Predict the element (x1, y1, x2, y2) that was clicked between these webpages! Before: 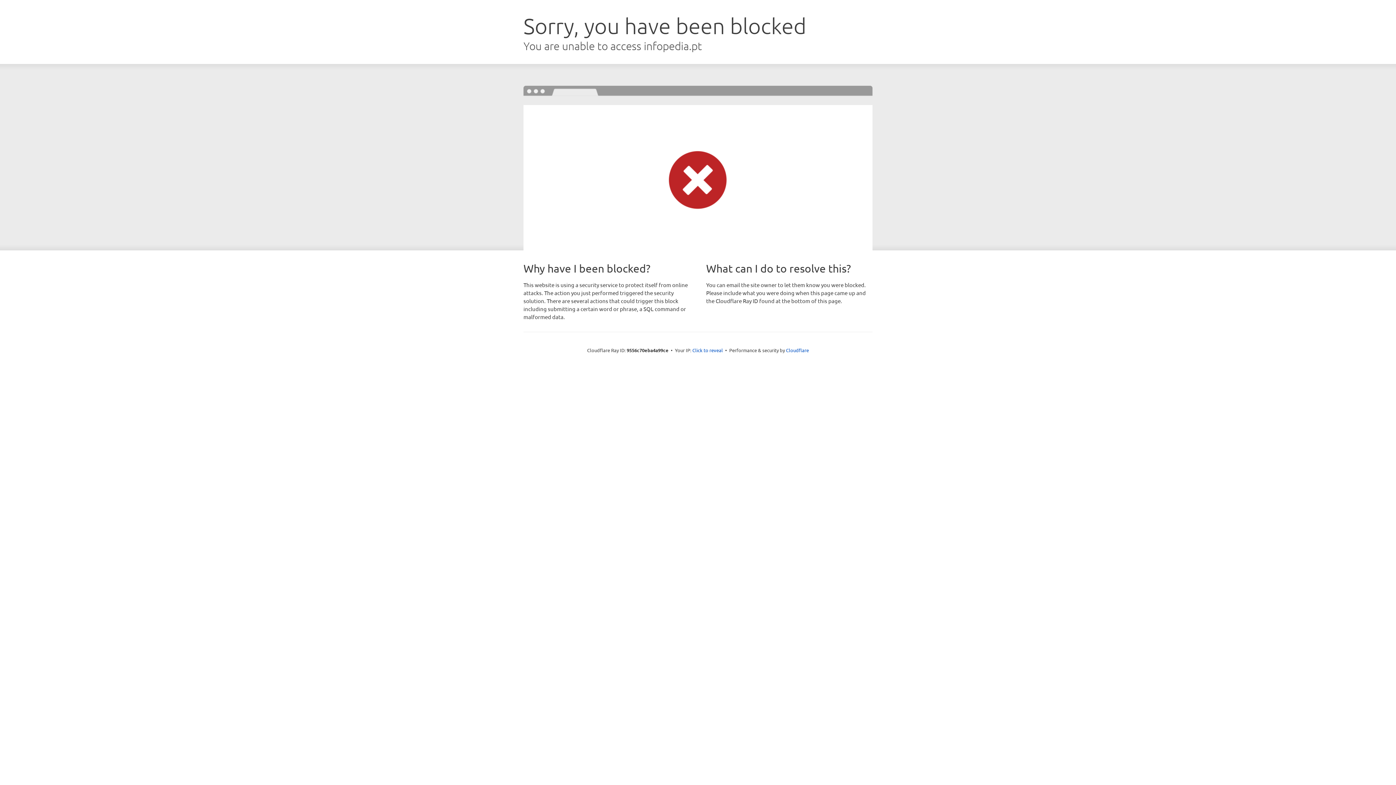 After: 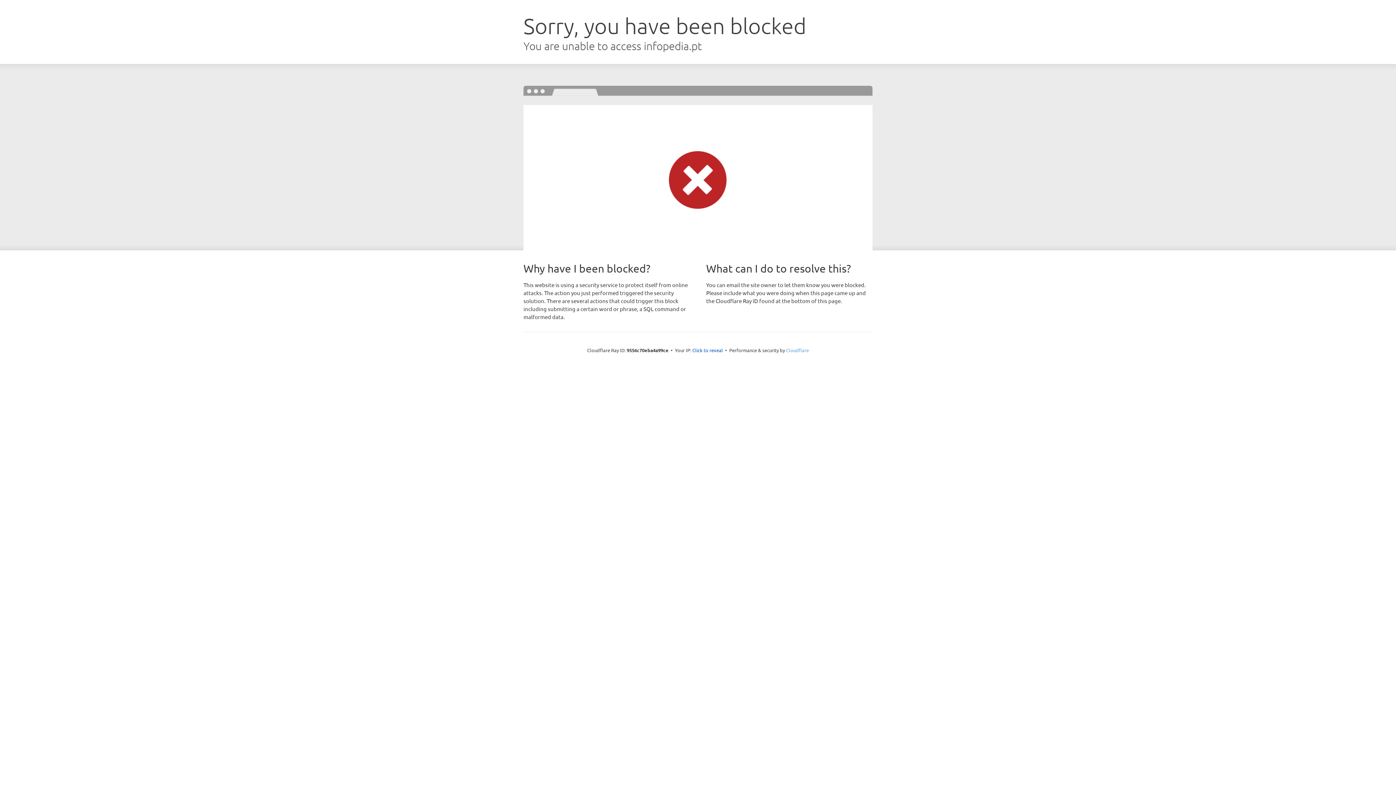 Action: label: Cloudflare bbox: (786, 347, 809, 353)